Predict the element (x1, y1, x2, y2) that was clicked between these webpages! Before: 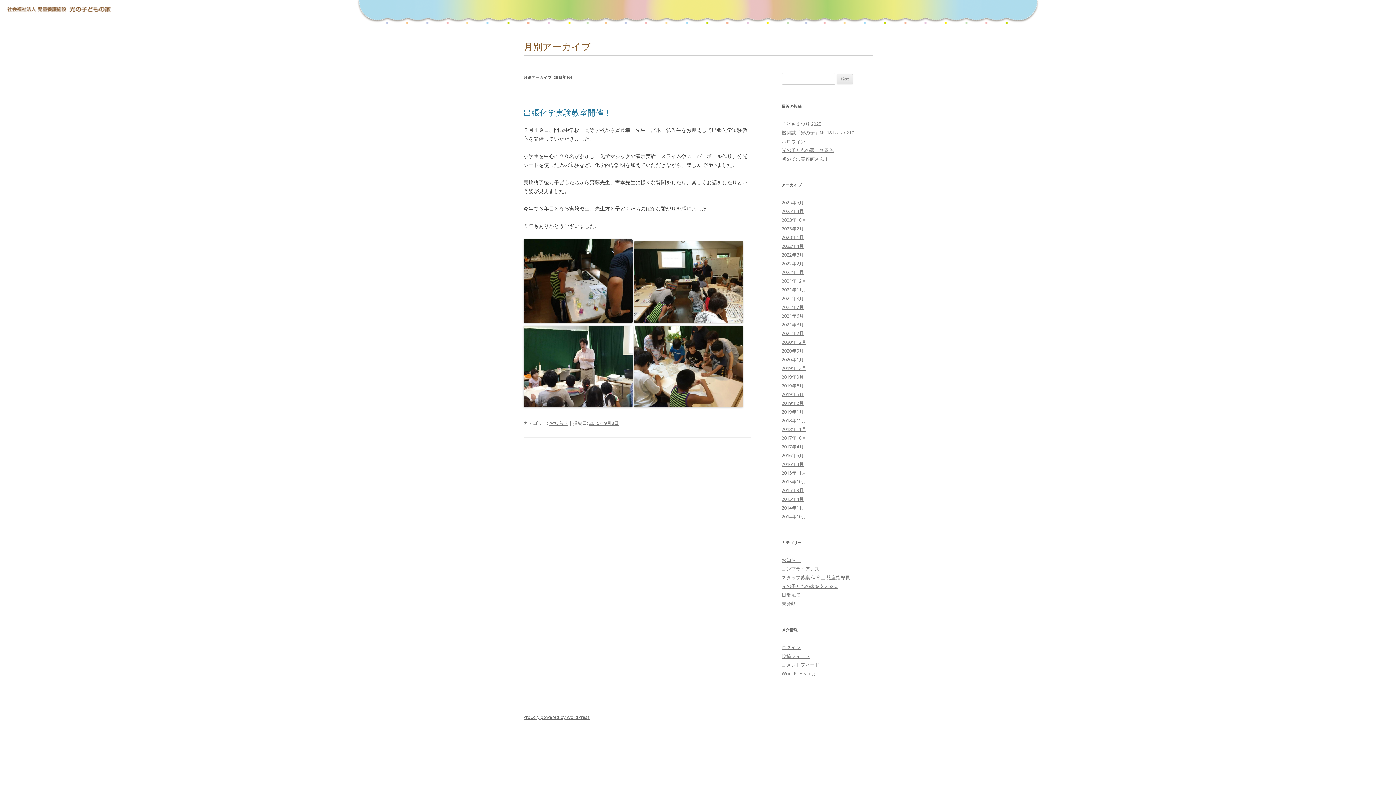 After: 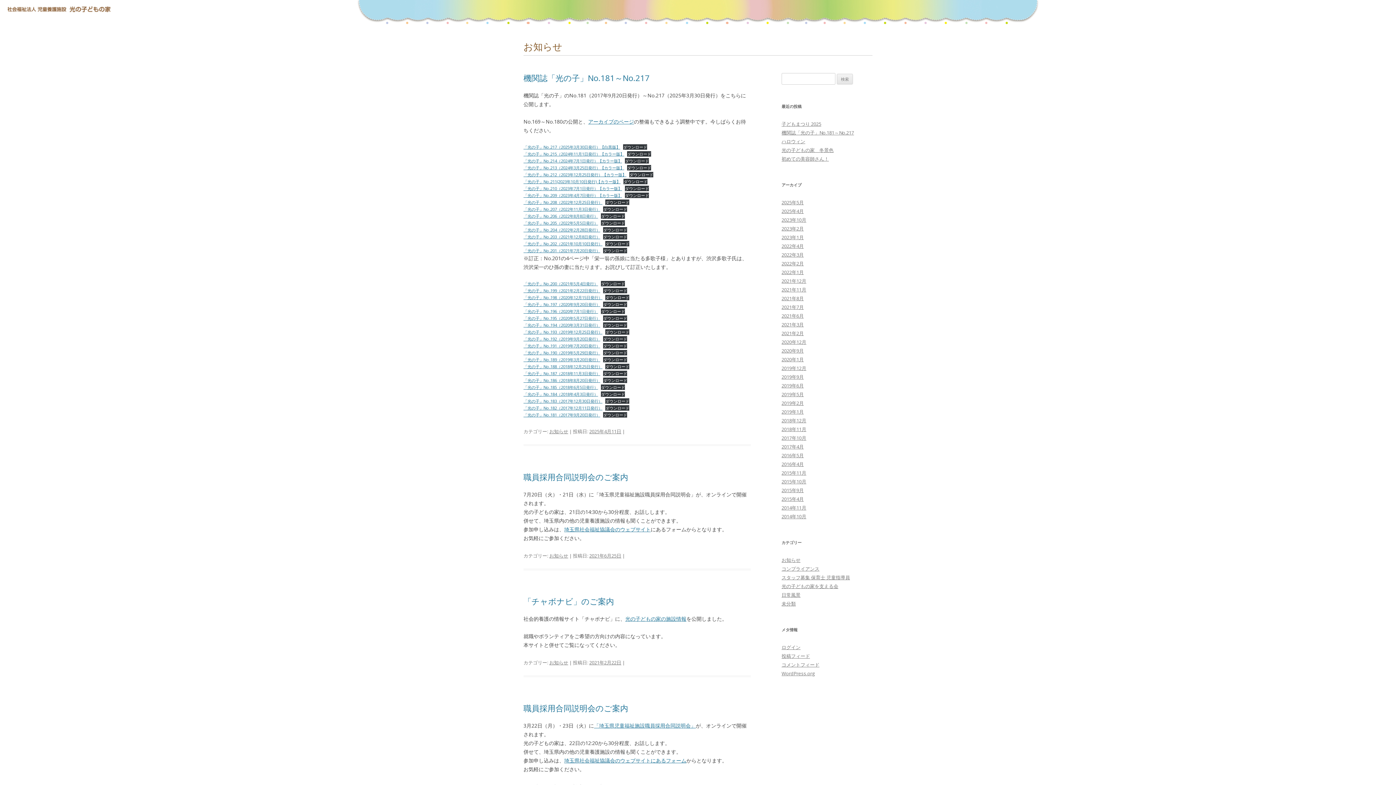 Action: label: お知らせ bbox: (549, 419, 568, 426)